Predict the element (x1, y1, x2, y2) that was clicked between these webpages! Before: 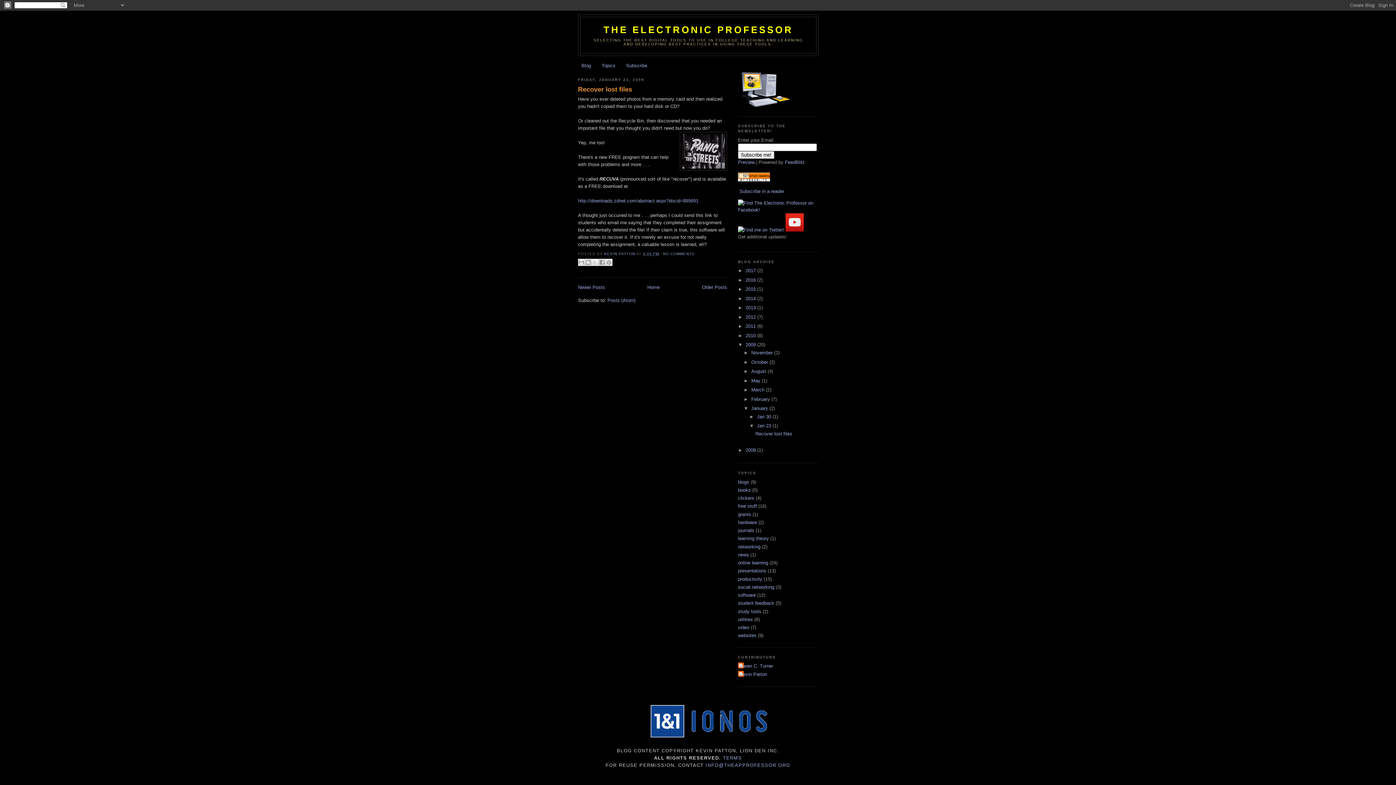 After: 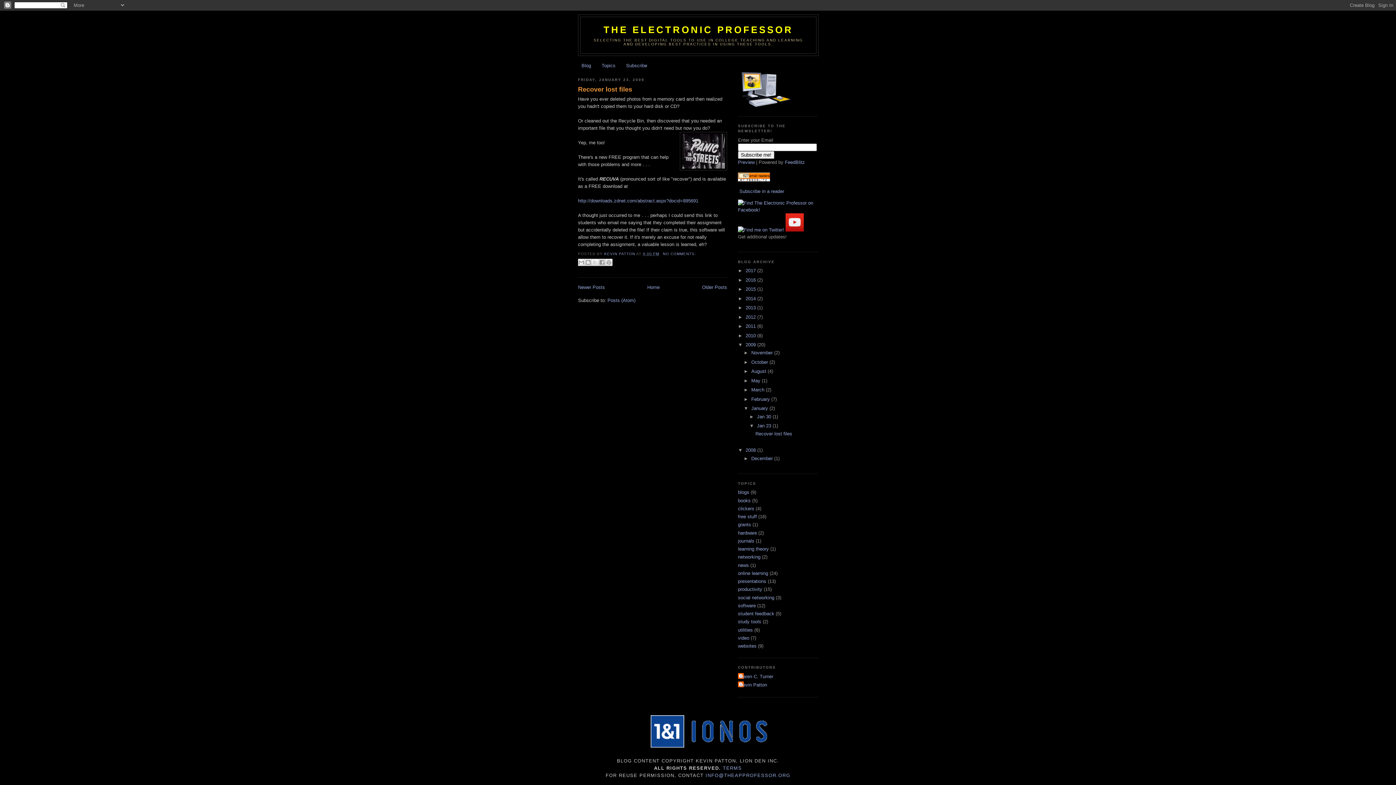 Action: label: ►   bbox: (738, 447, 745, 453)